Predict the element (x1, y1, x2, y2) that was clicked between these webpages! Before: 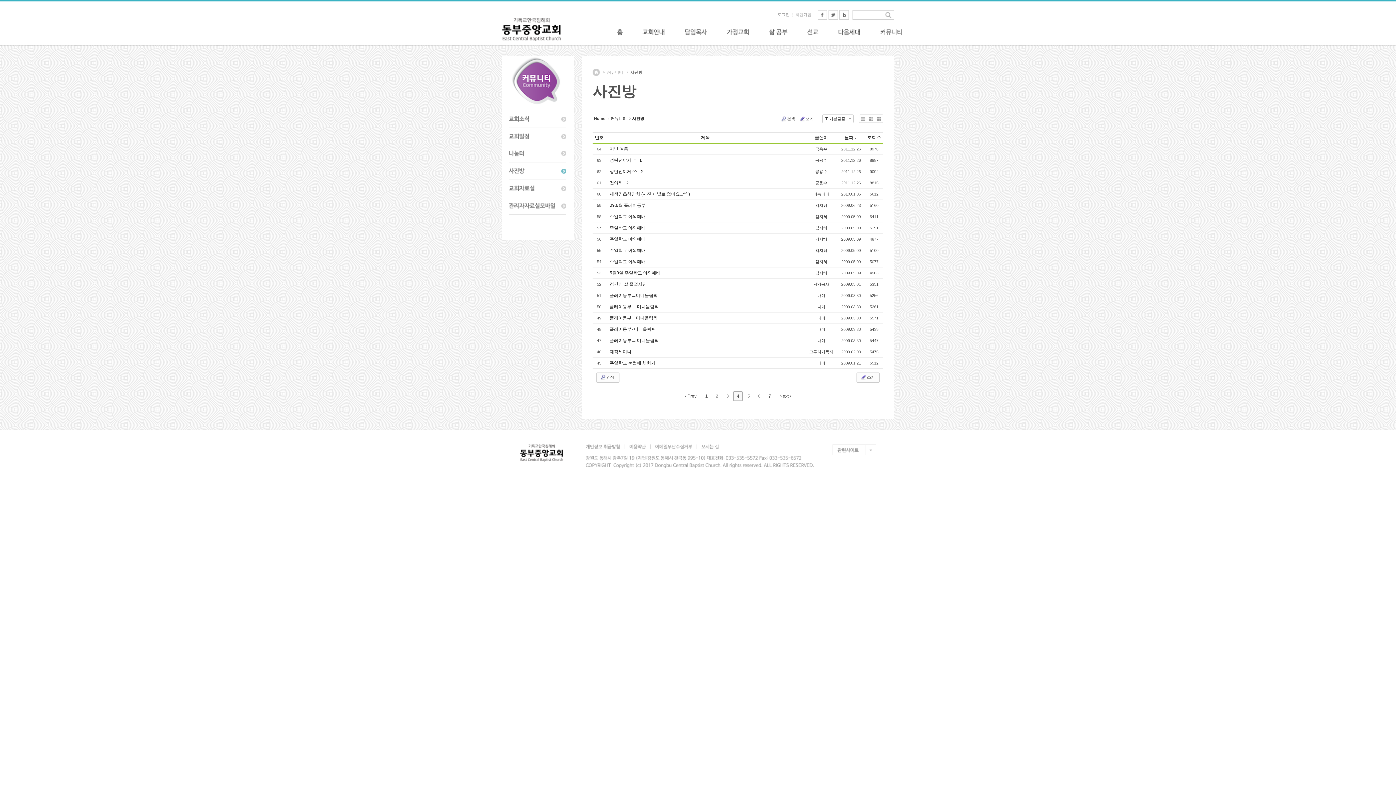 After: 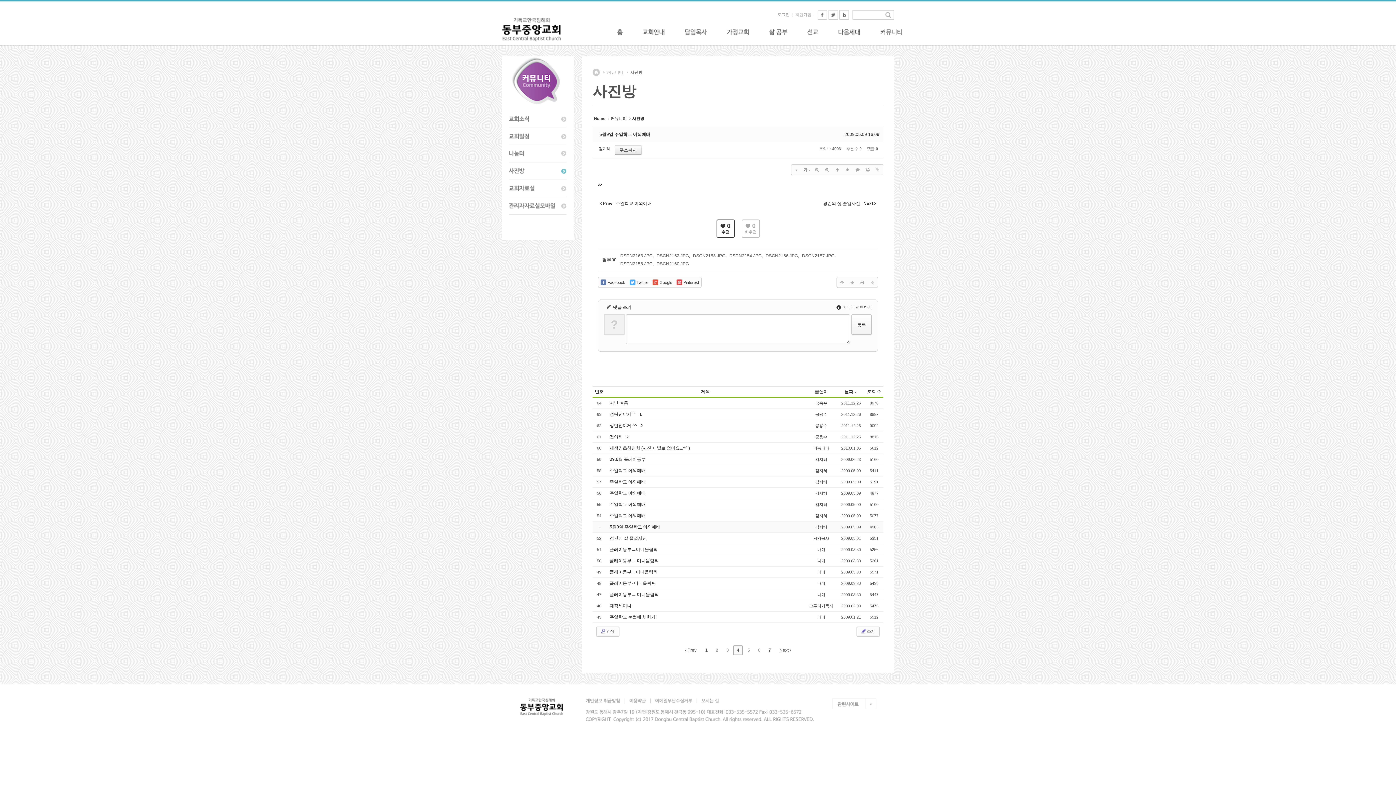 Action: label: 5월9일 주일학교 야외예배 ﻿ bbox: (609, 270, 661, 275)